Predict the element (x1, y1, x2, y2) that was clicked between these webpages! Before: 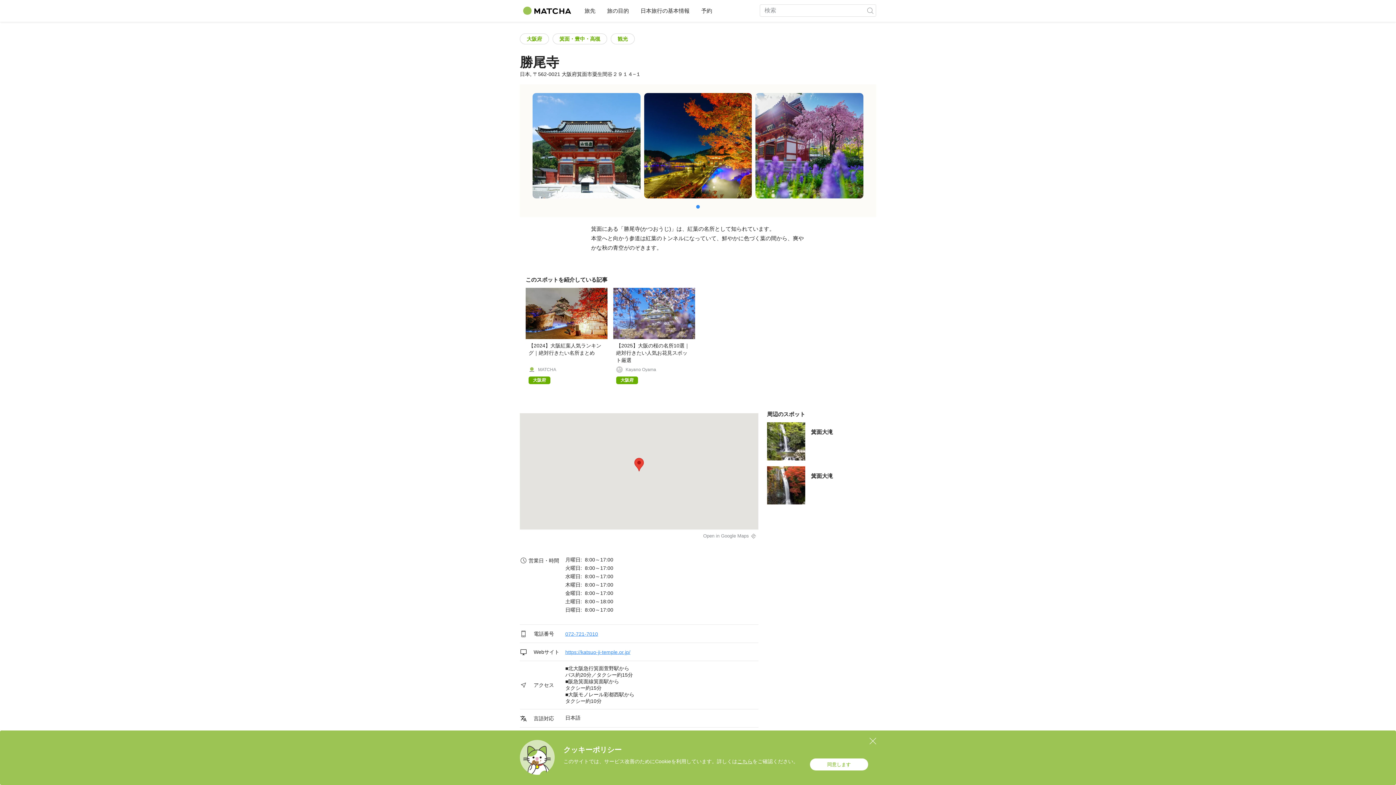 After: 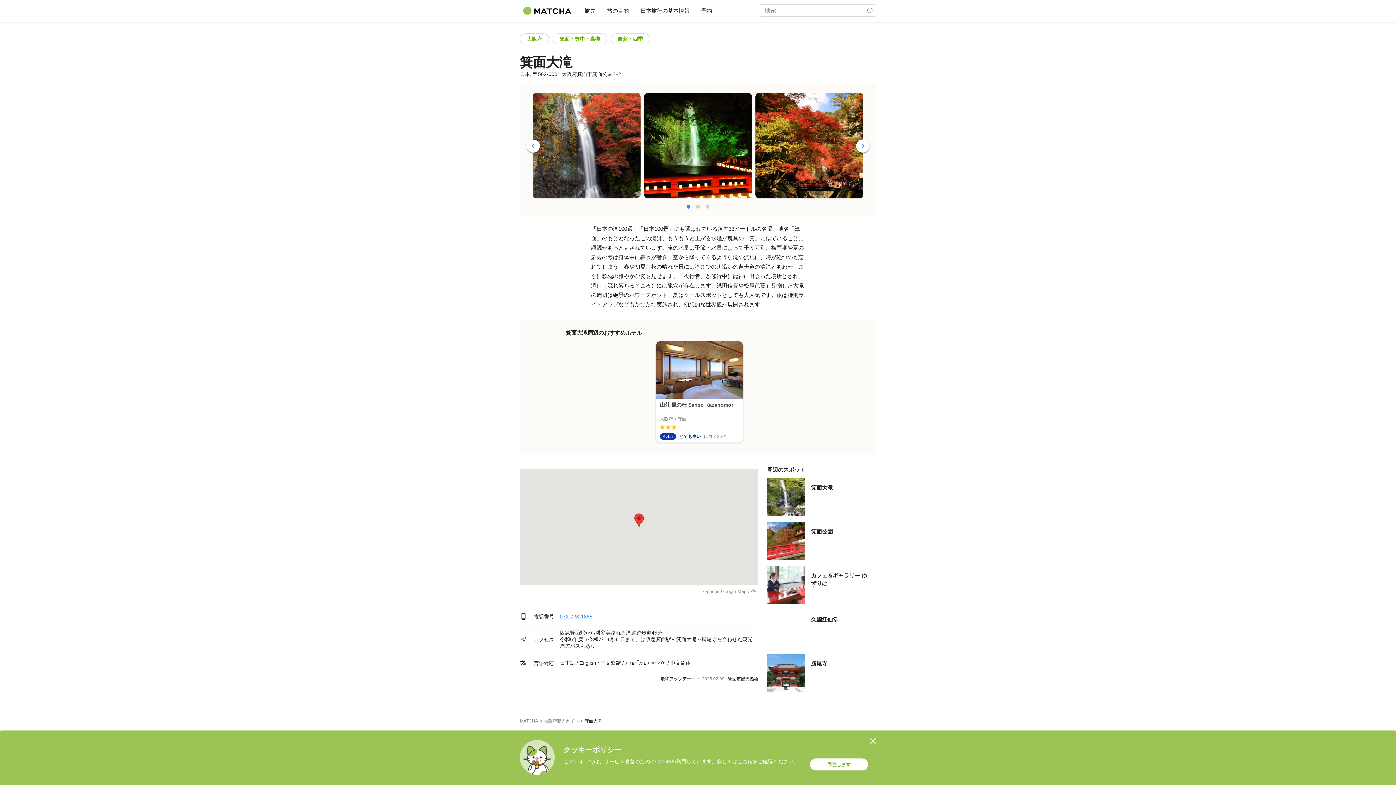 Action: label: 箕面大滝 bbox: (767, 466, 876, 504)